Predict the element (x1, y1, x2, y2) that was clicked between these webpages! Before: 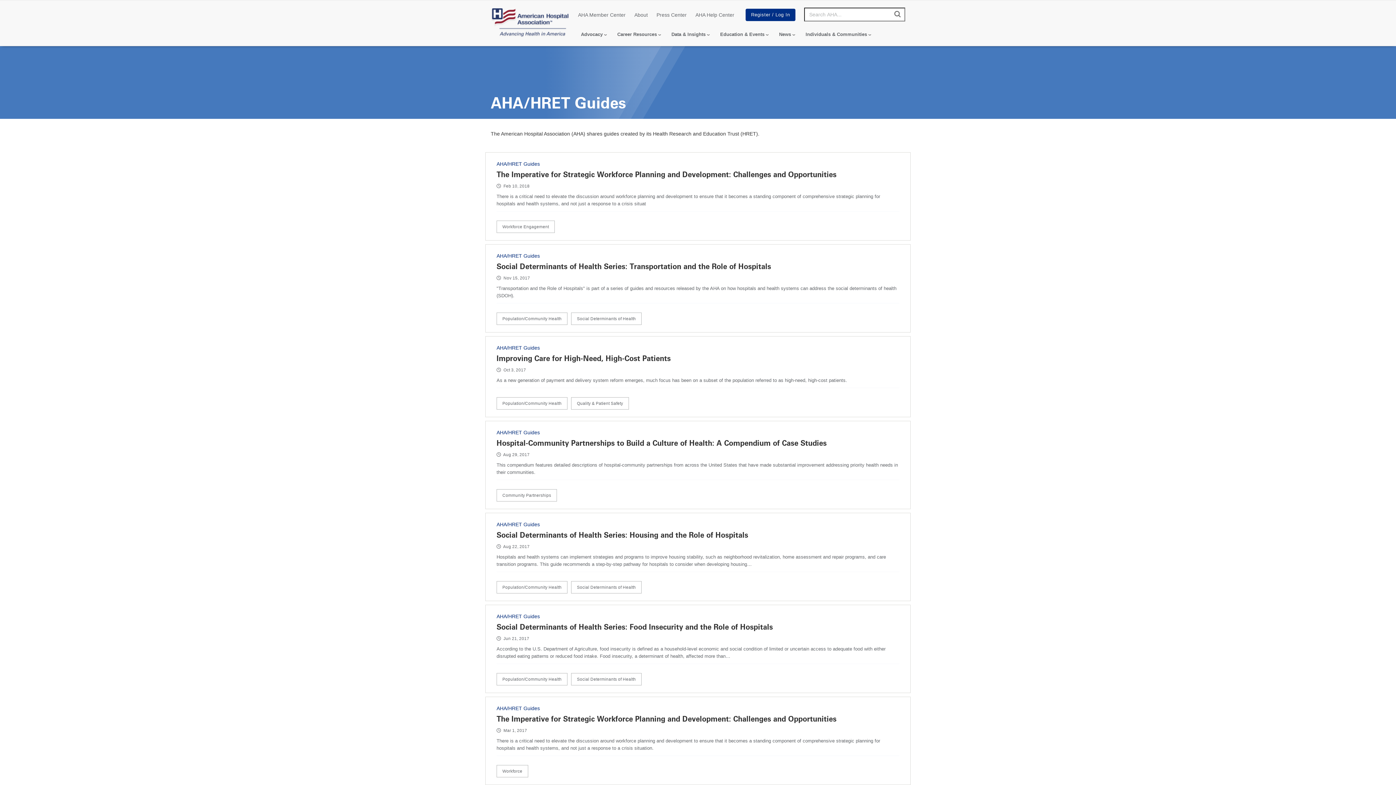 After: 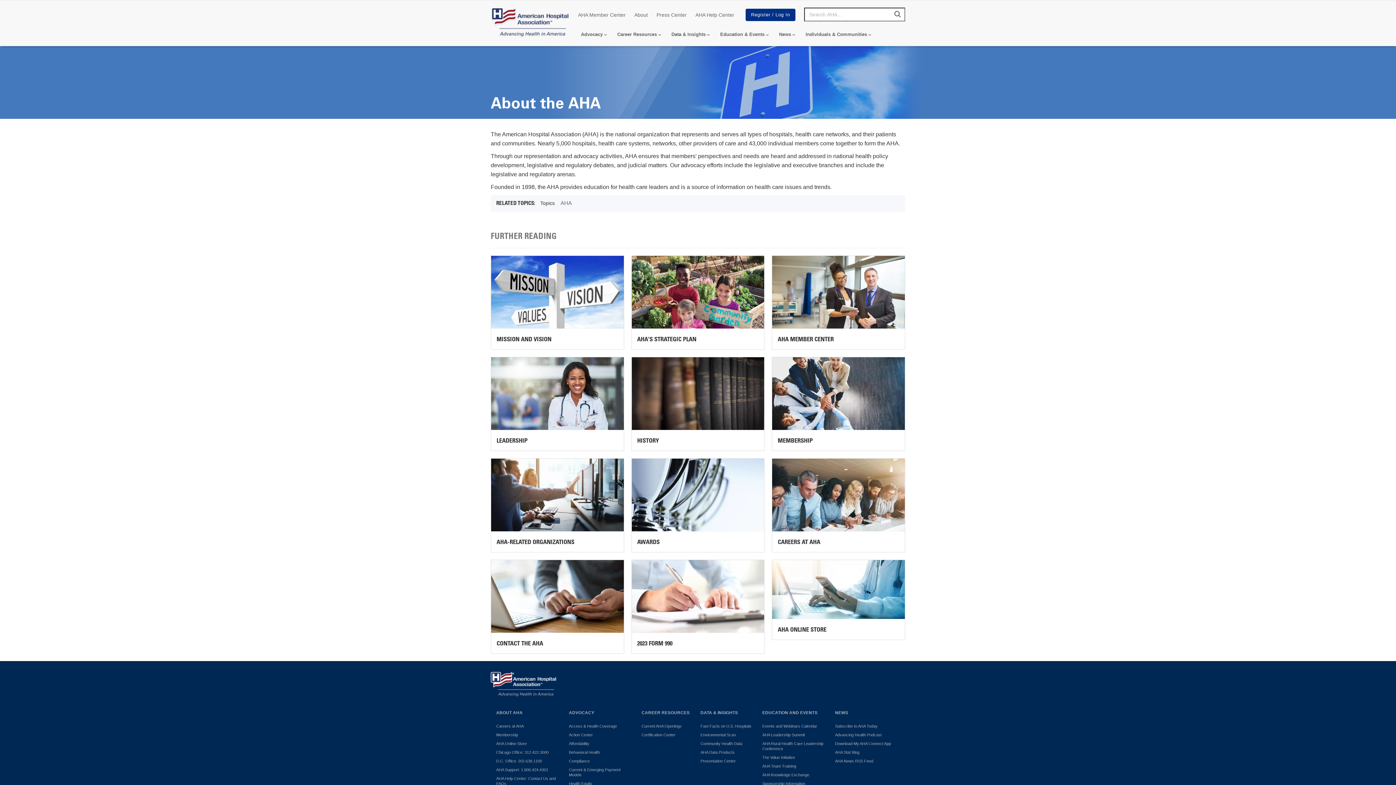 Action: bbox: (630, 8, 652, 21) label: About